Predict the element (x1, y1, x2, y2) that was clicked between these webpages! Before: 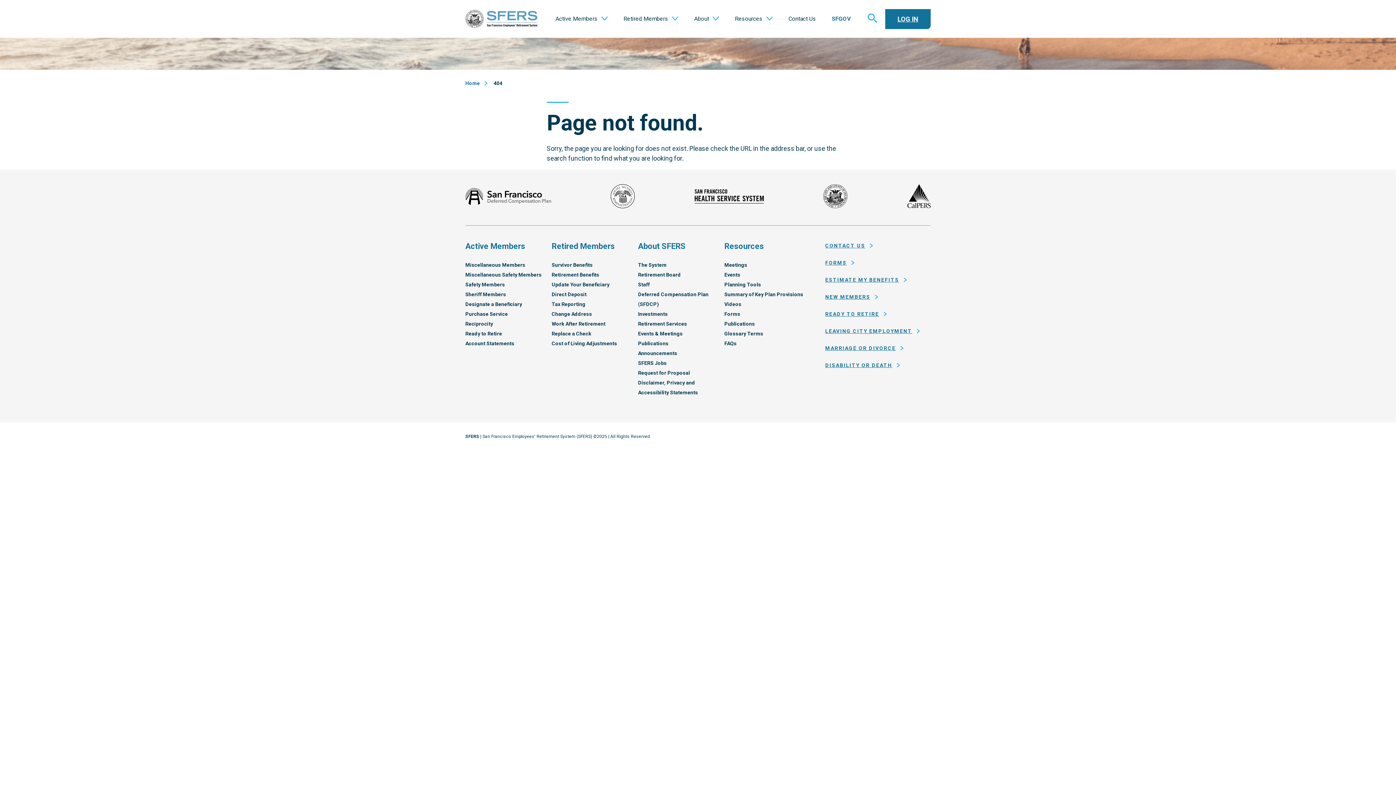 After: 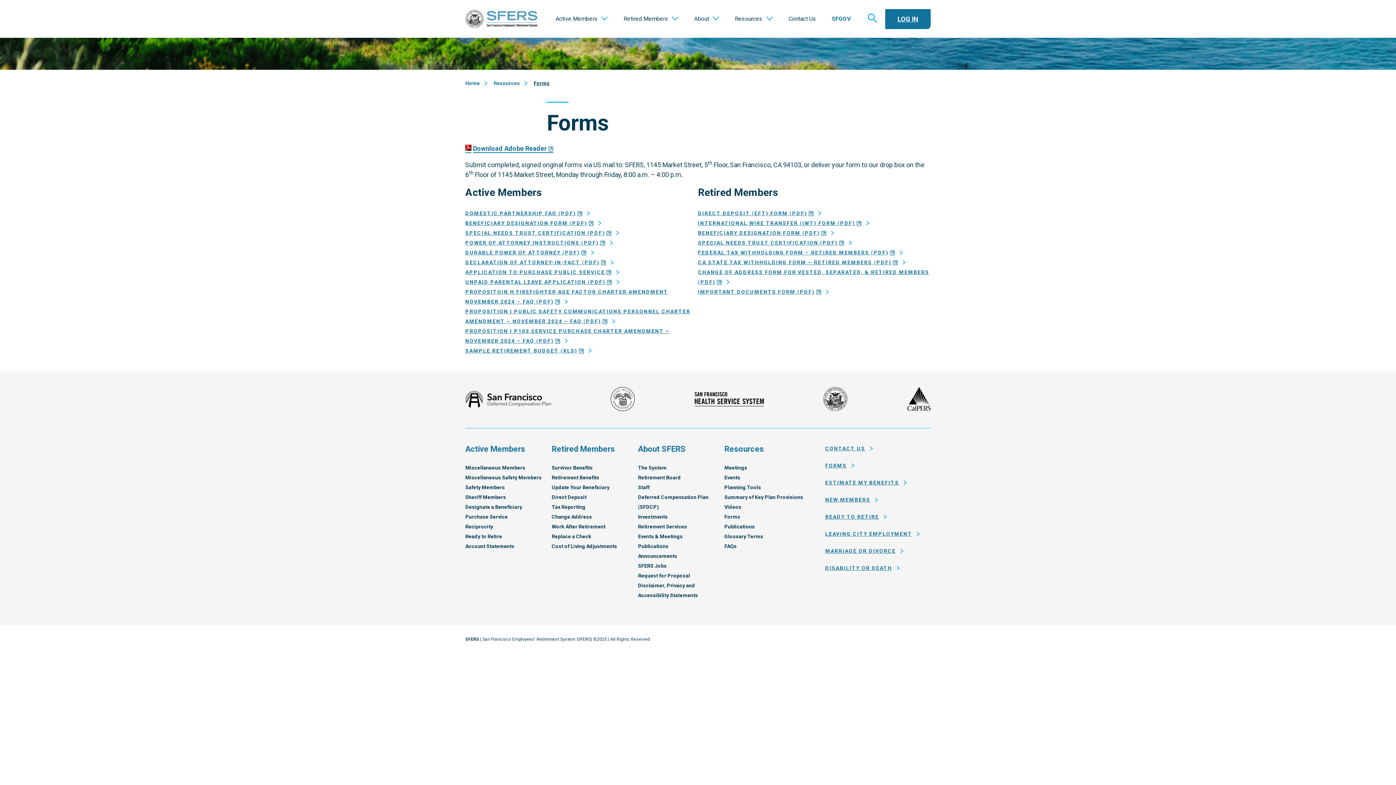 Action: label: Forms bbox: (724, 311, 740, 317)